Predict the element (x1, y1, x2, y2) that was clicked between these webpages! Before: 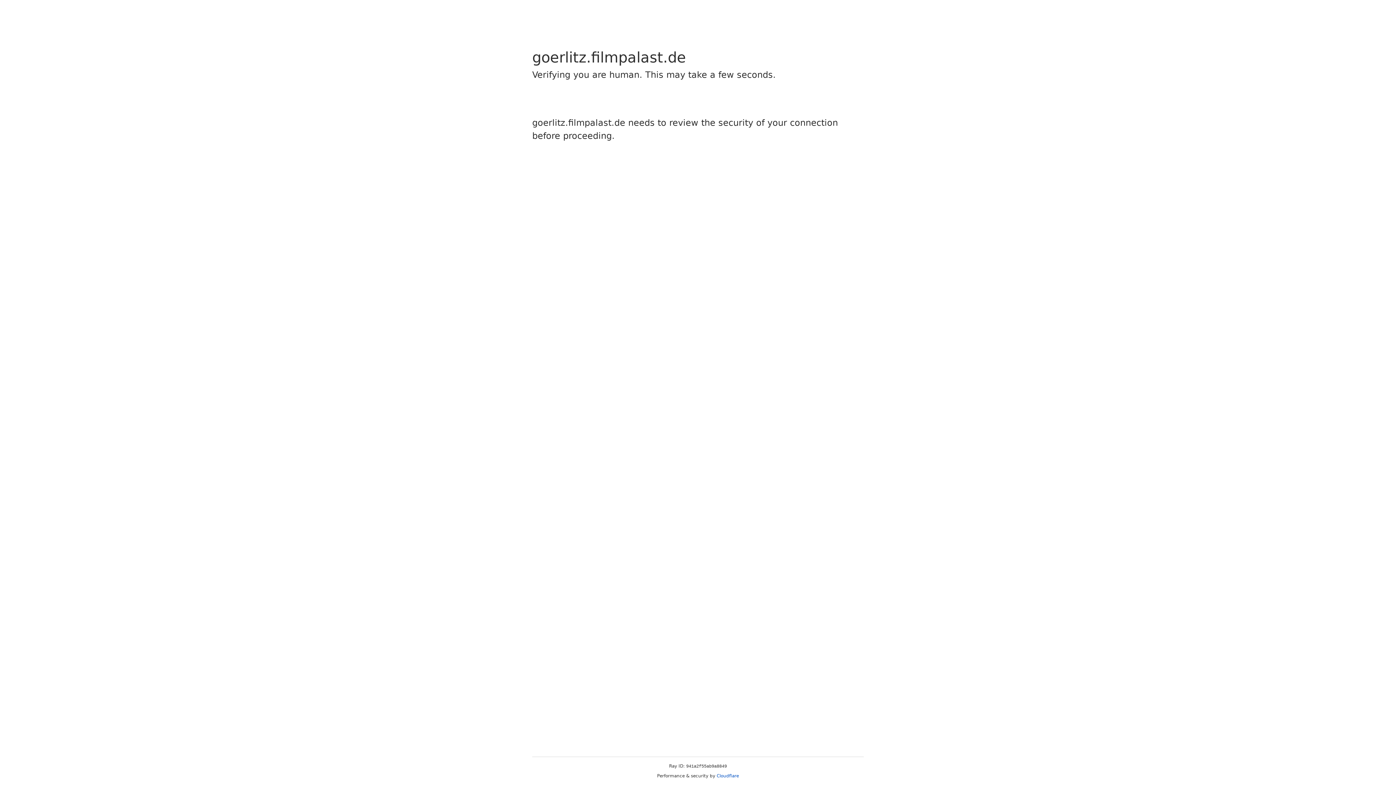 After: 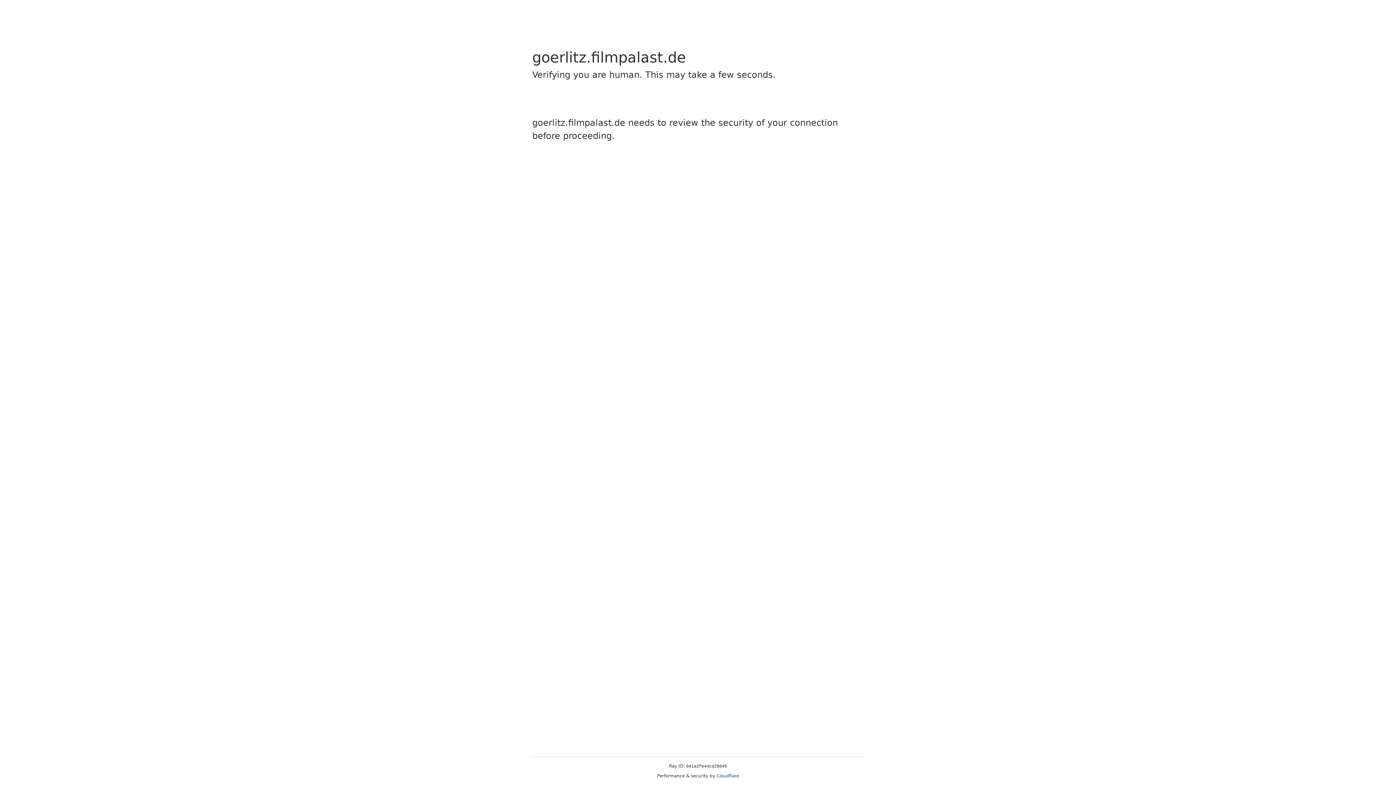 Action: bbox: (716, 773, 739, 778) label: Cloudflare